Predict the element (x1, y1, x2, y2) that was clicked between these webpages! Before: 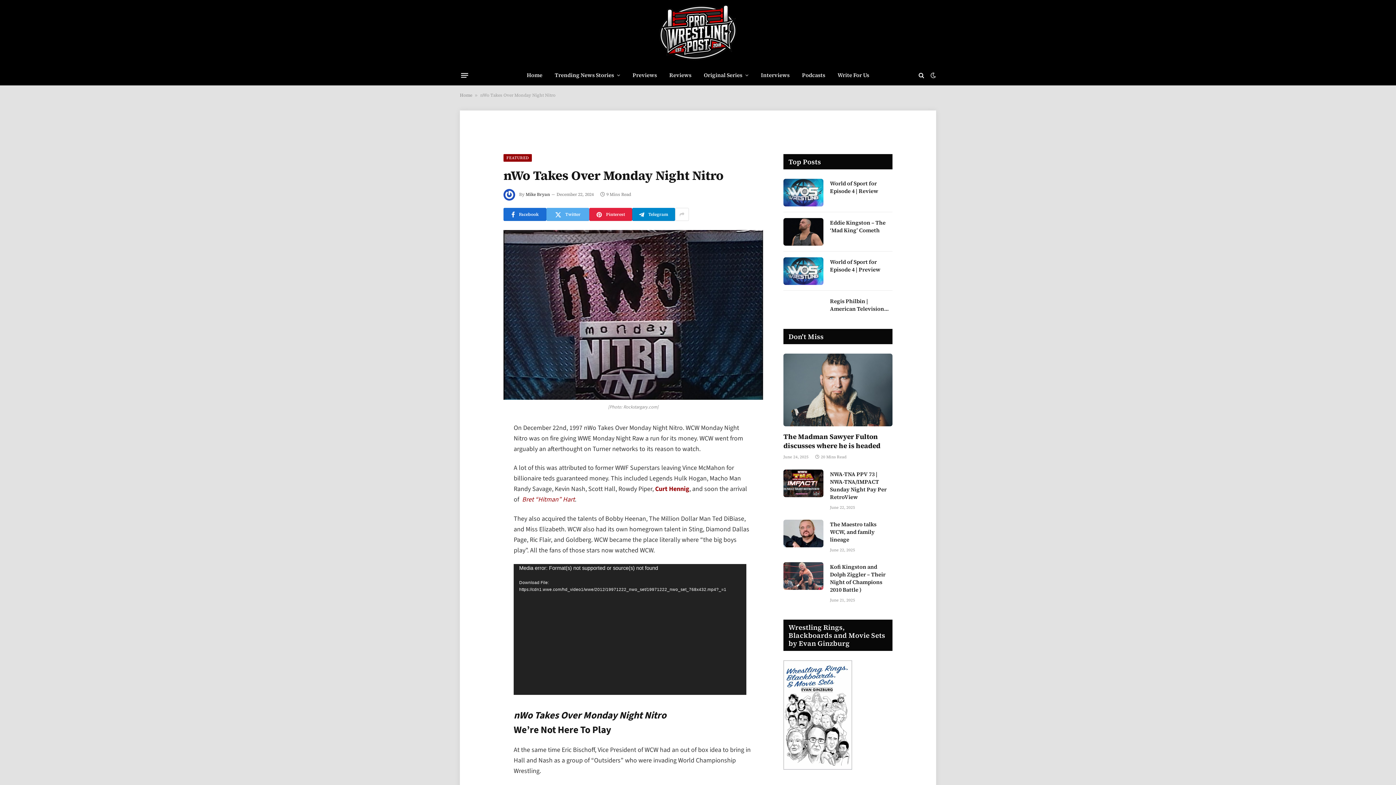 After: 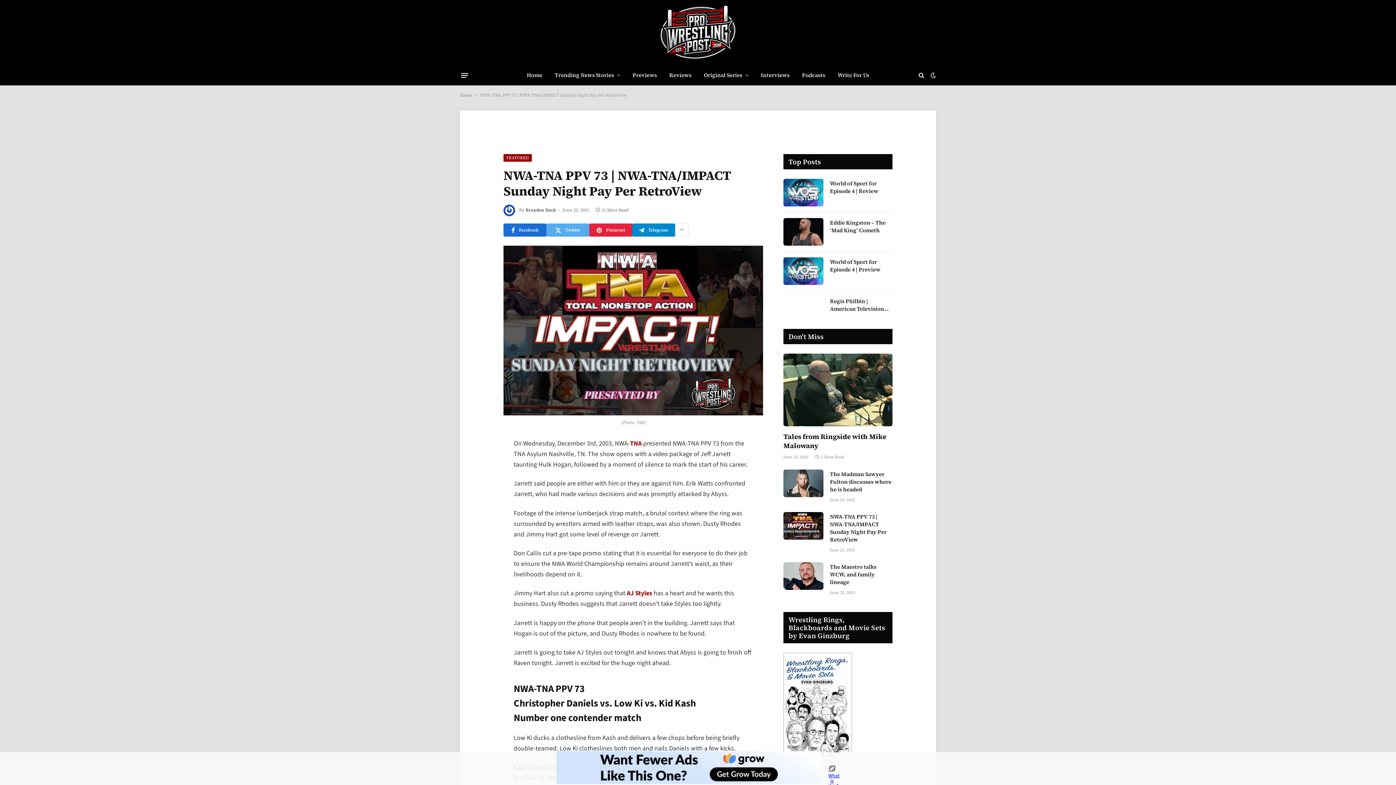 Action: bbox: (783, 469, 823, 497)